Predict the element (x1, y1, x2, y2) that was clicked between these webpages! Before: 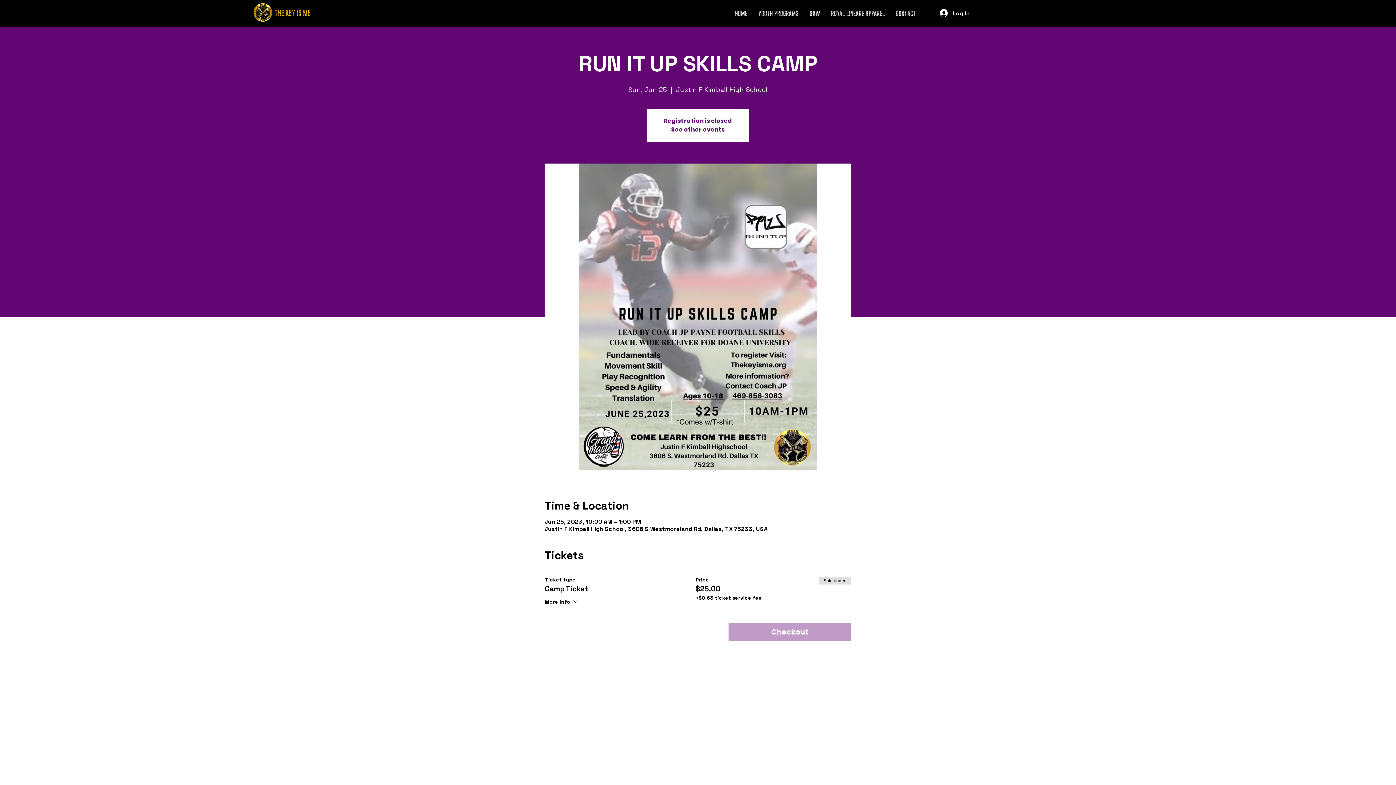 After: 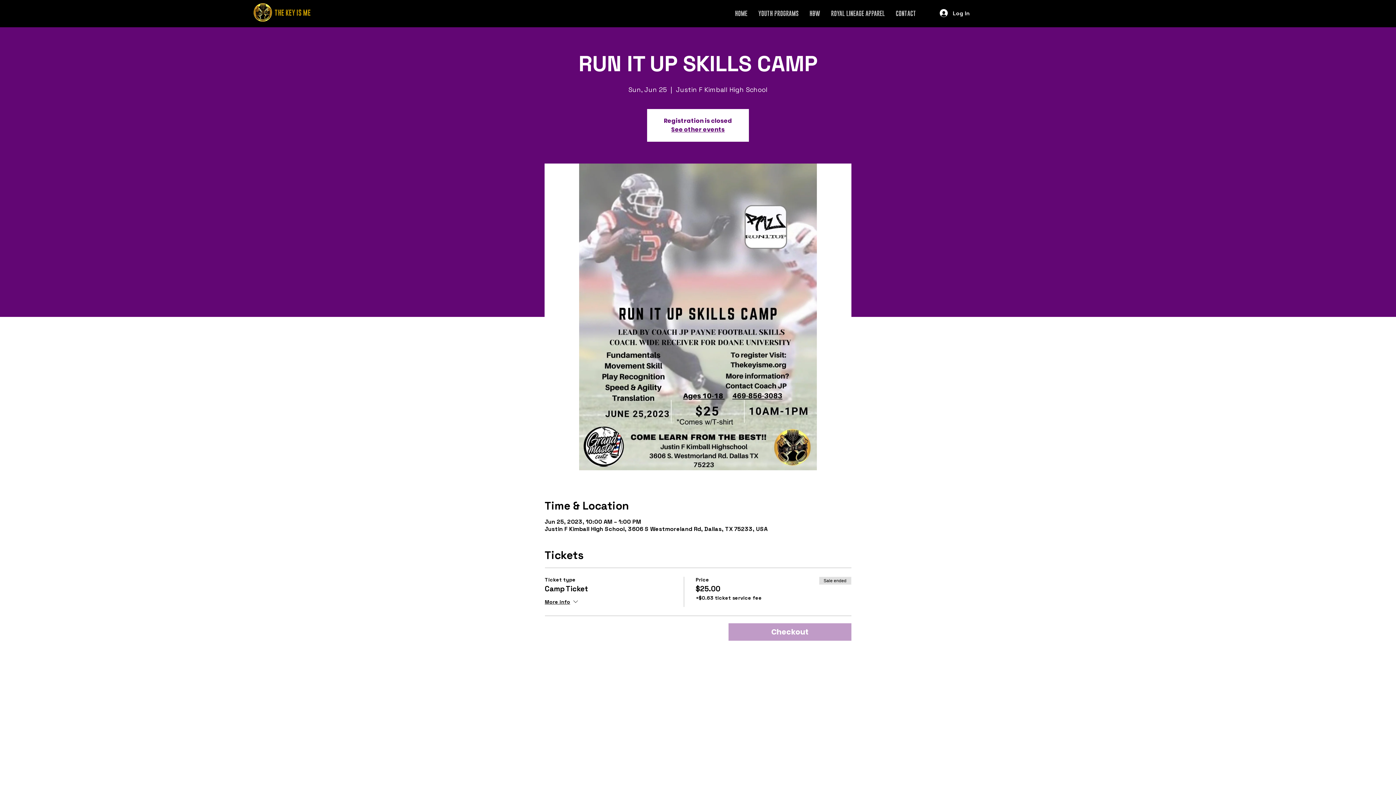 Action: label: HBW bbox: (804, 6, 825, 20)